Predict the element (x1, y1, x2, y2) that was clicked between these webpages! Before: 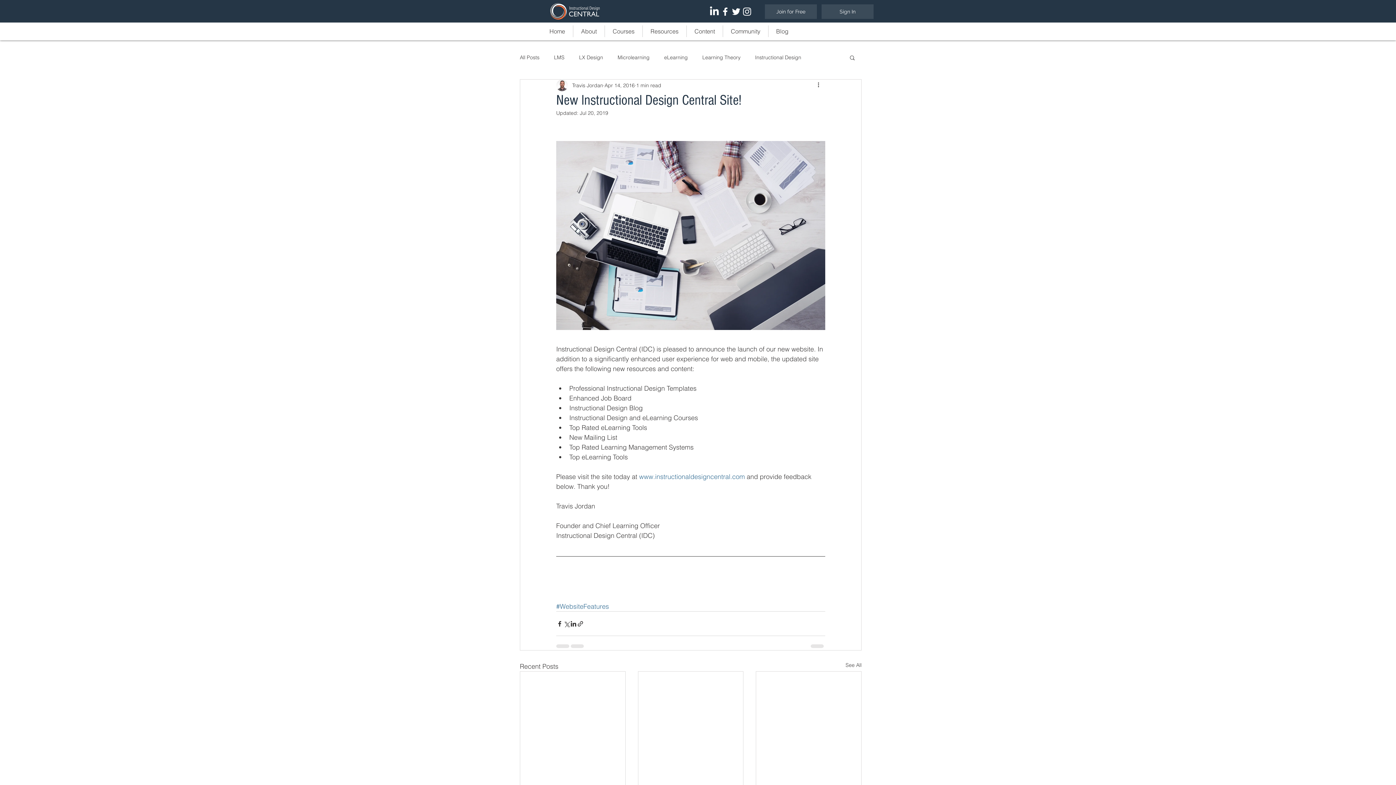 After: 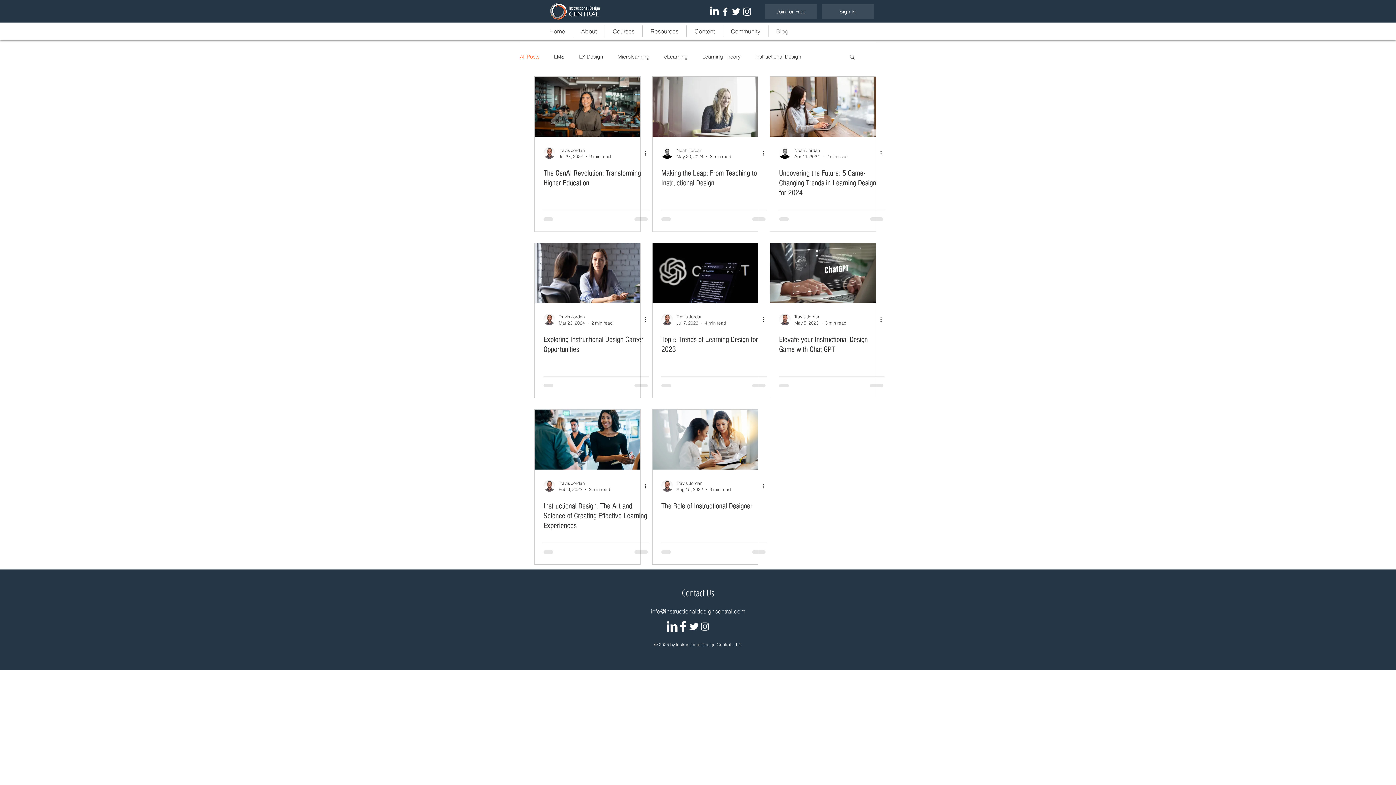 Action: label: Blog bbox: (768, 25, 796, 37)